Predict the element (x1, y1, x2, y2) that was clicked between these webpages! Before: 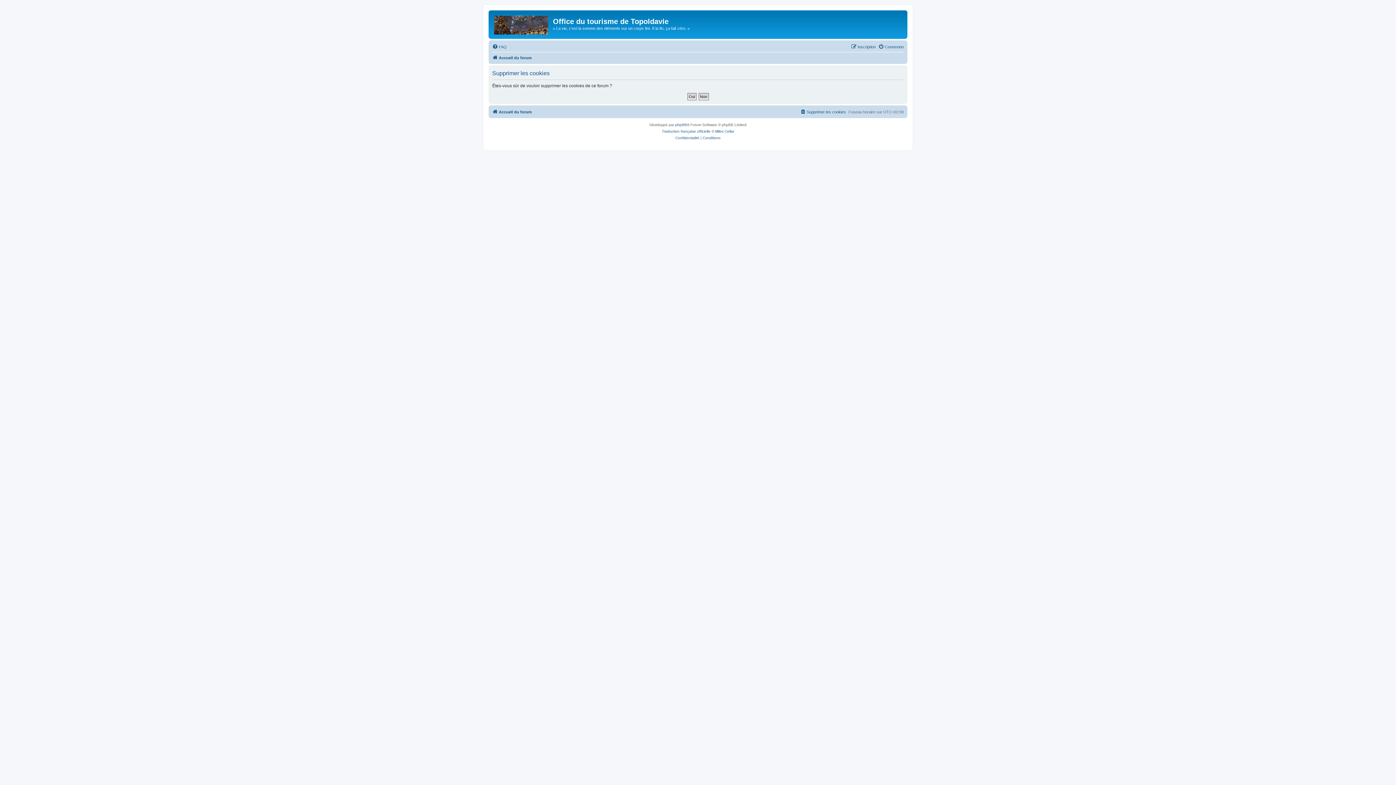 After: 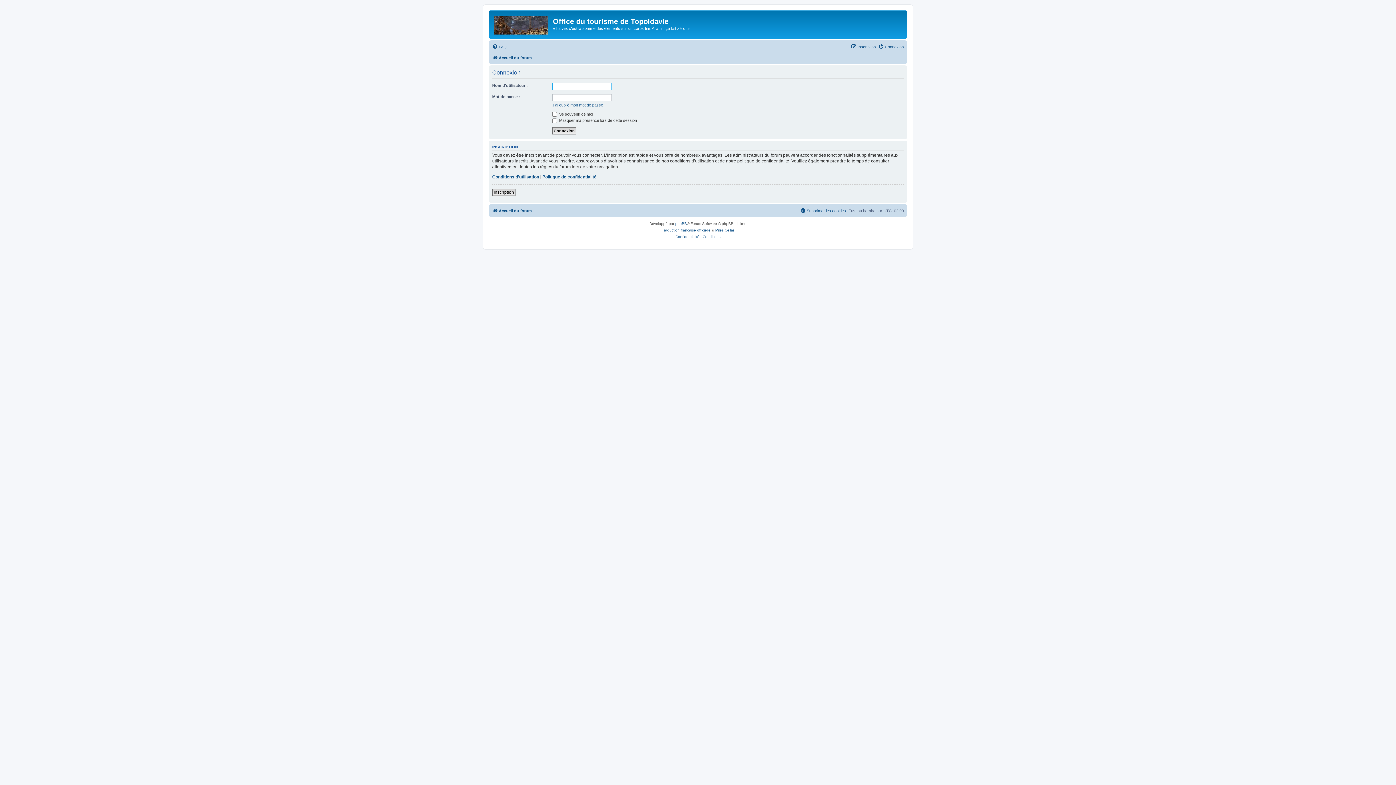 Action: label: Connexion bbox: (878, 42, 904, 51)